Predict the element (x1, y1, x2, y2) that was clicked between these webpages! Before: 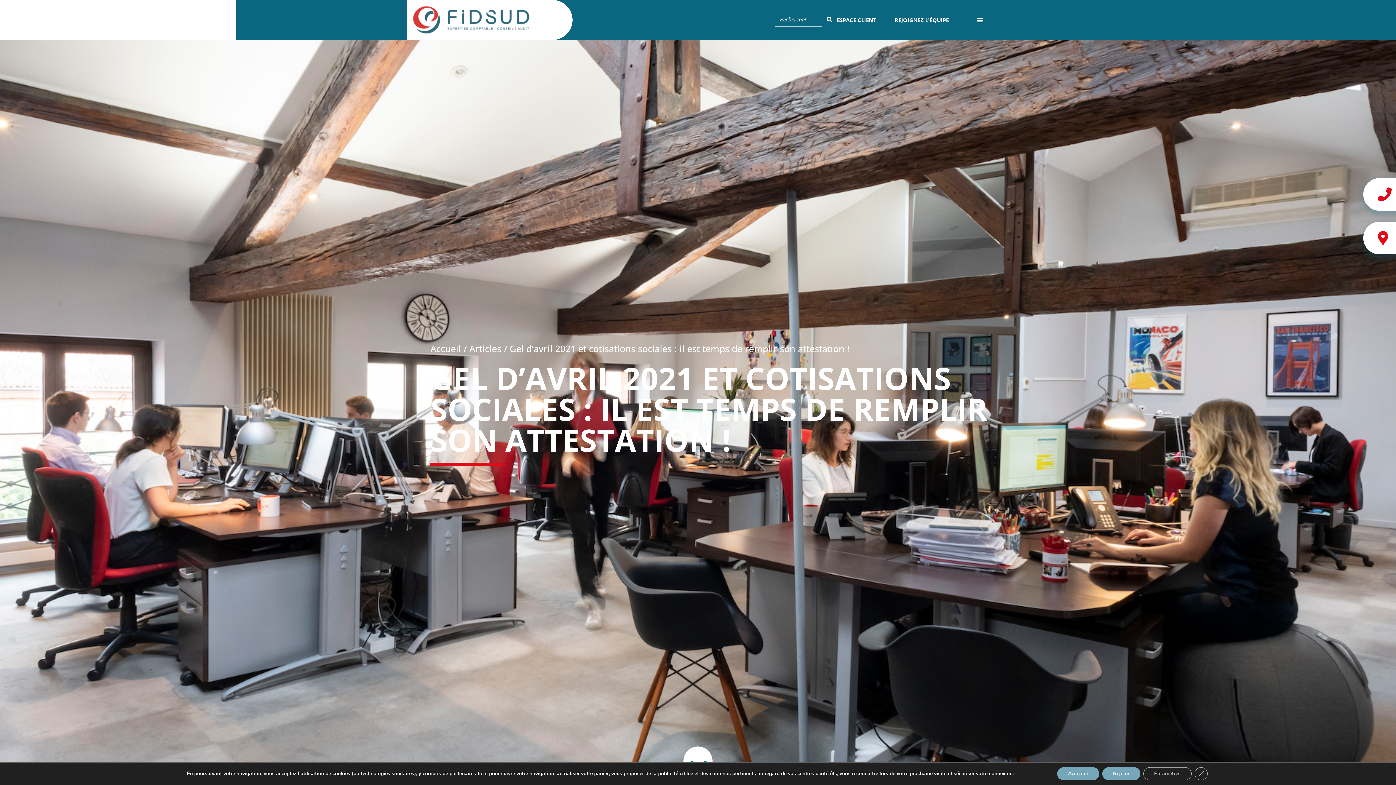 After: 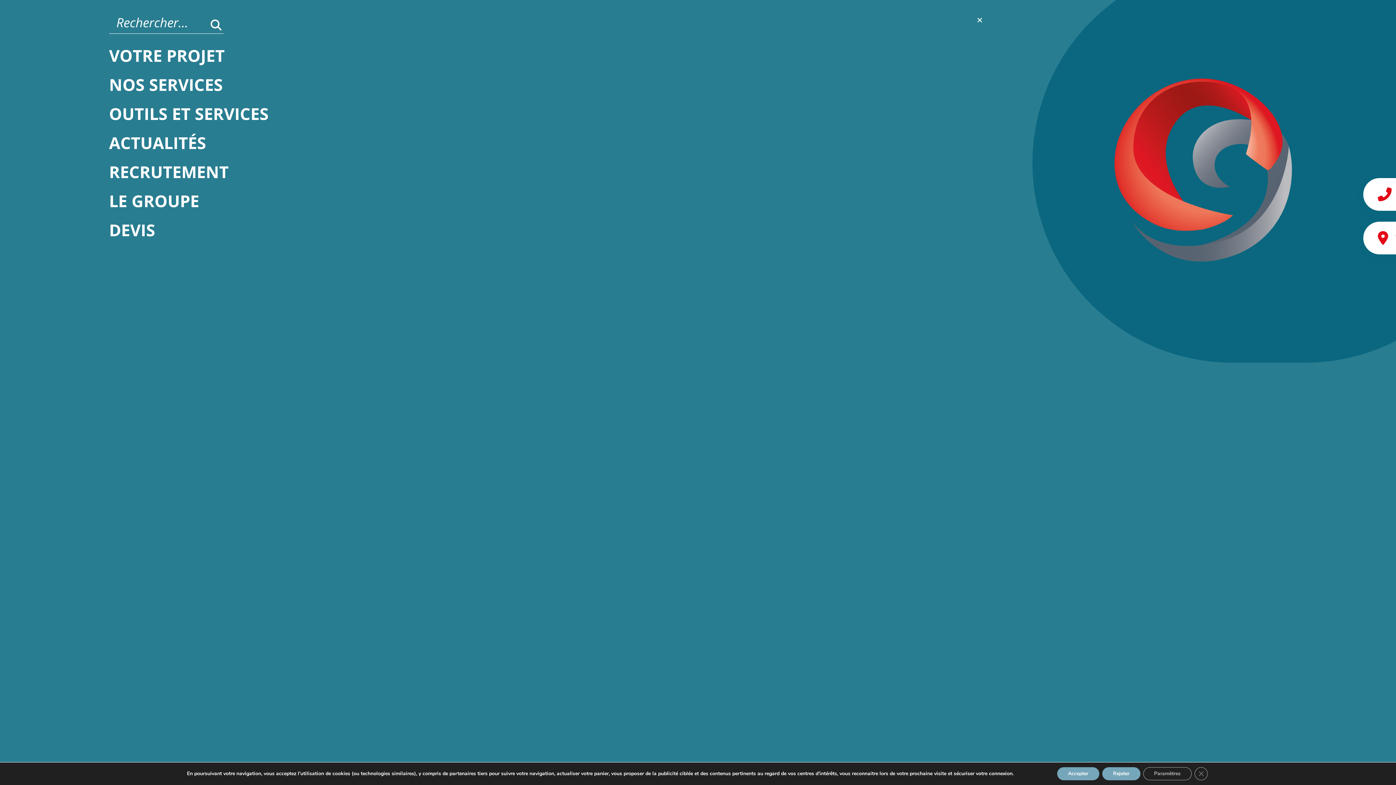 Action: bbox: (974, 13, 985, 26) label: Permuter le menu